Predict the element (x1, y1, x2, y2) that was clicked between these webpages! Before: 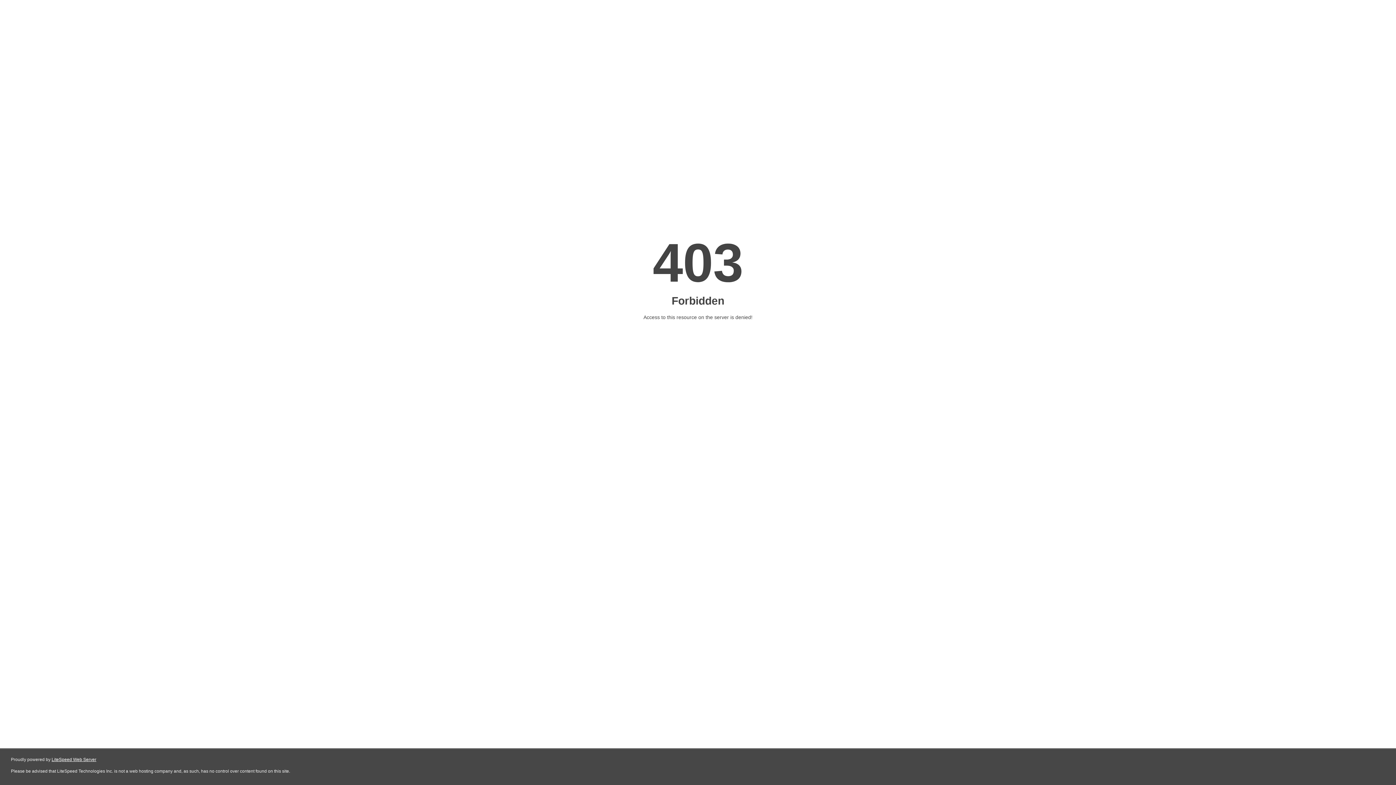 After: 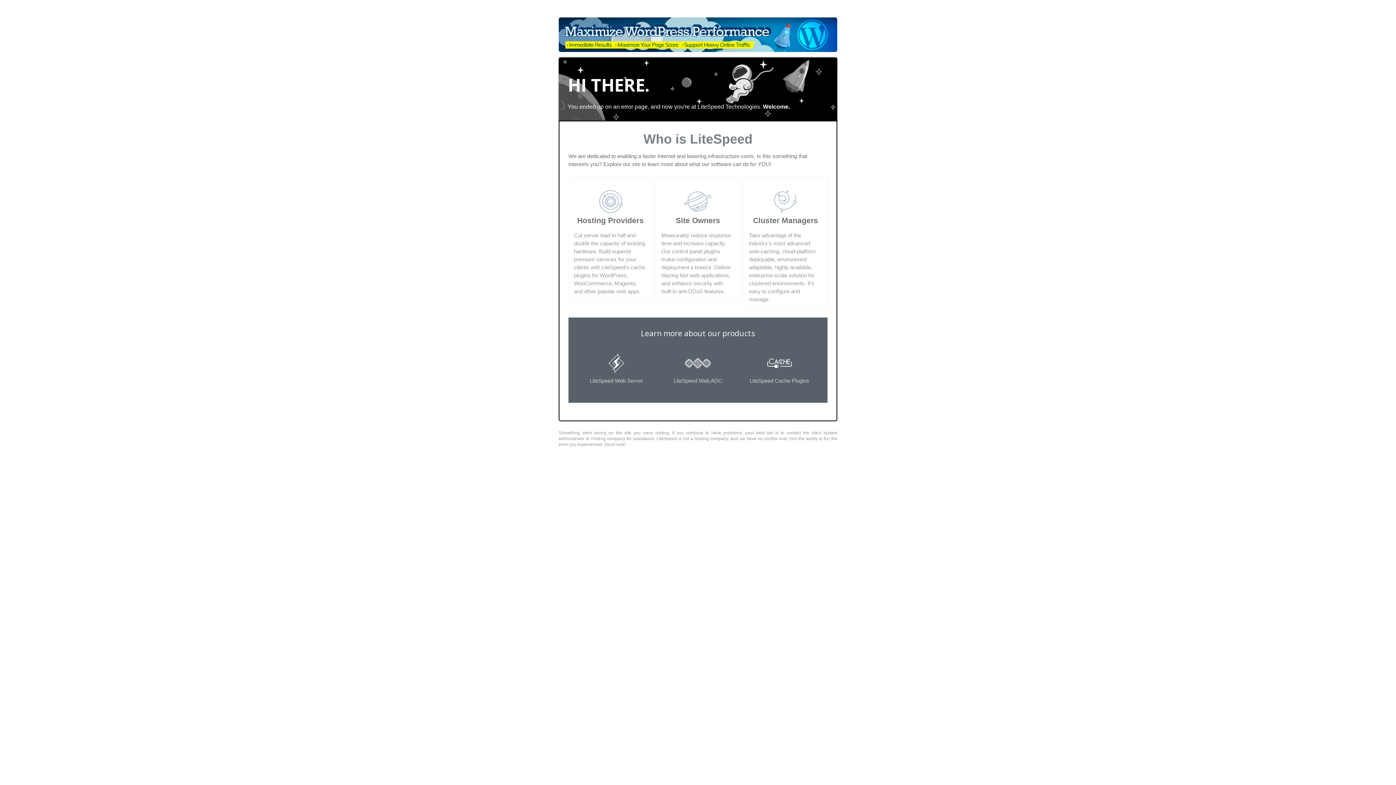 Action: label: LiteSpeed Web Server bbox: (51, 757, 96, 762)